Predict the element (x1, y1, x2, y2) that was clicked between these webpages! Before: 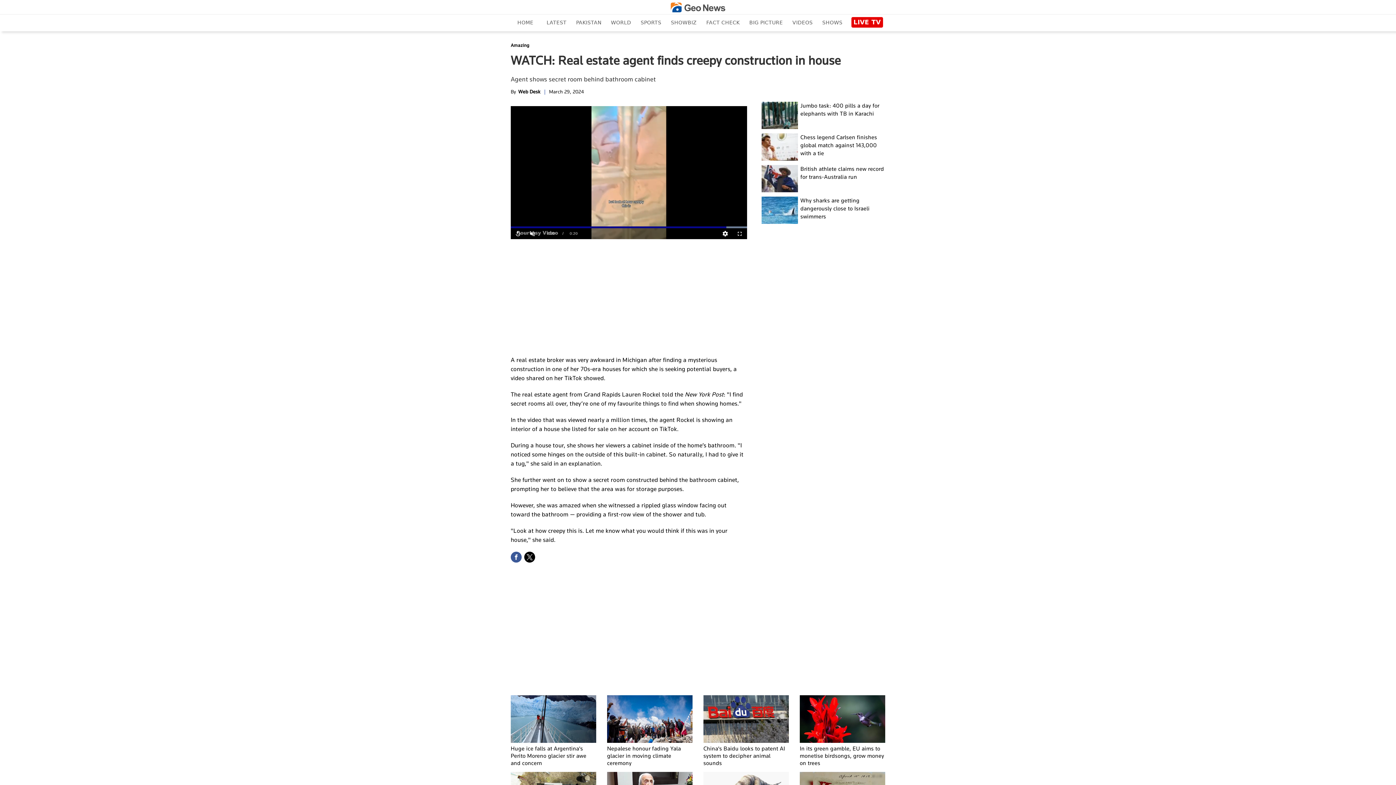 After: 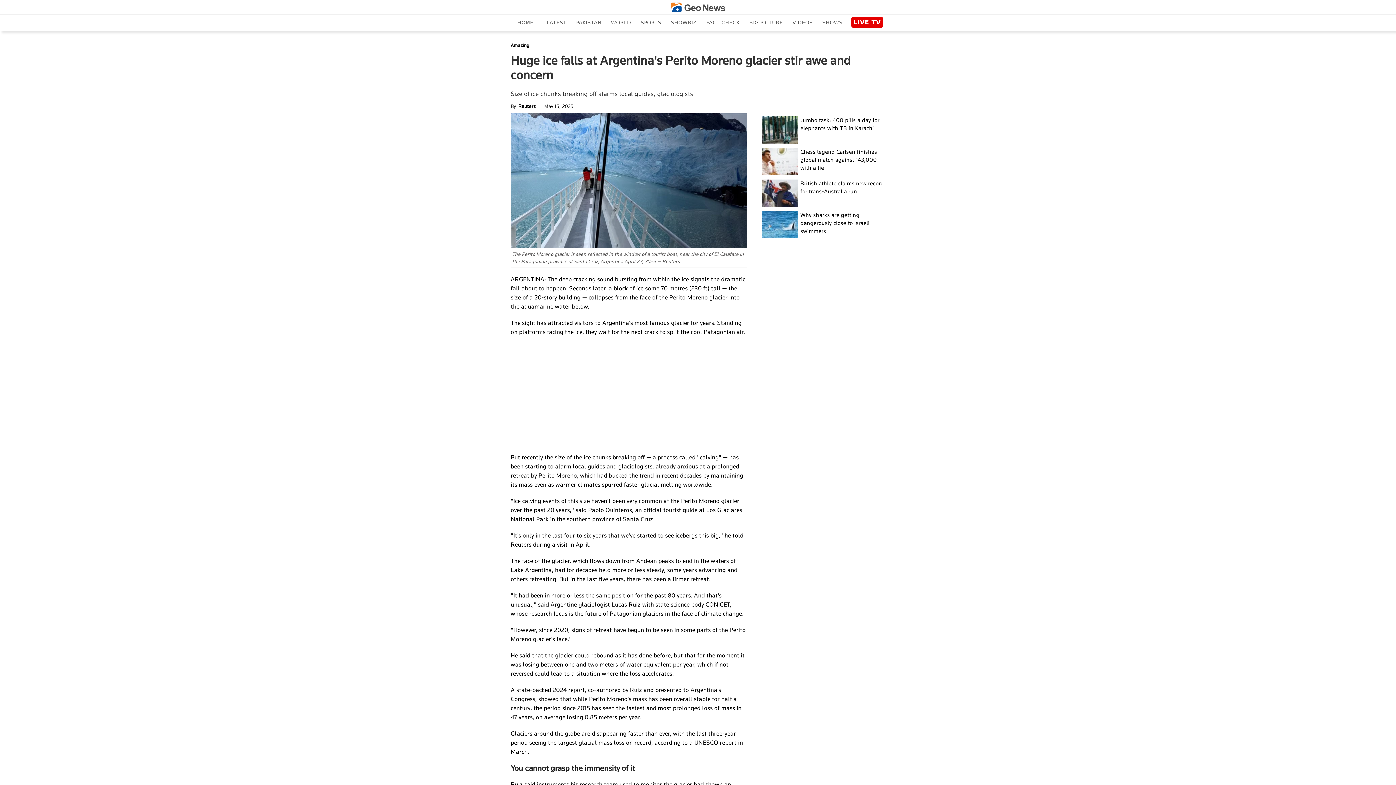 Action: label: Huge ice falls at Argentina's Perito Moreno glacier stir awe and concern bbox: (510, 743, 596, 768)